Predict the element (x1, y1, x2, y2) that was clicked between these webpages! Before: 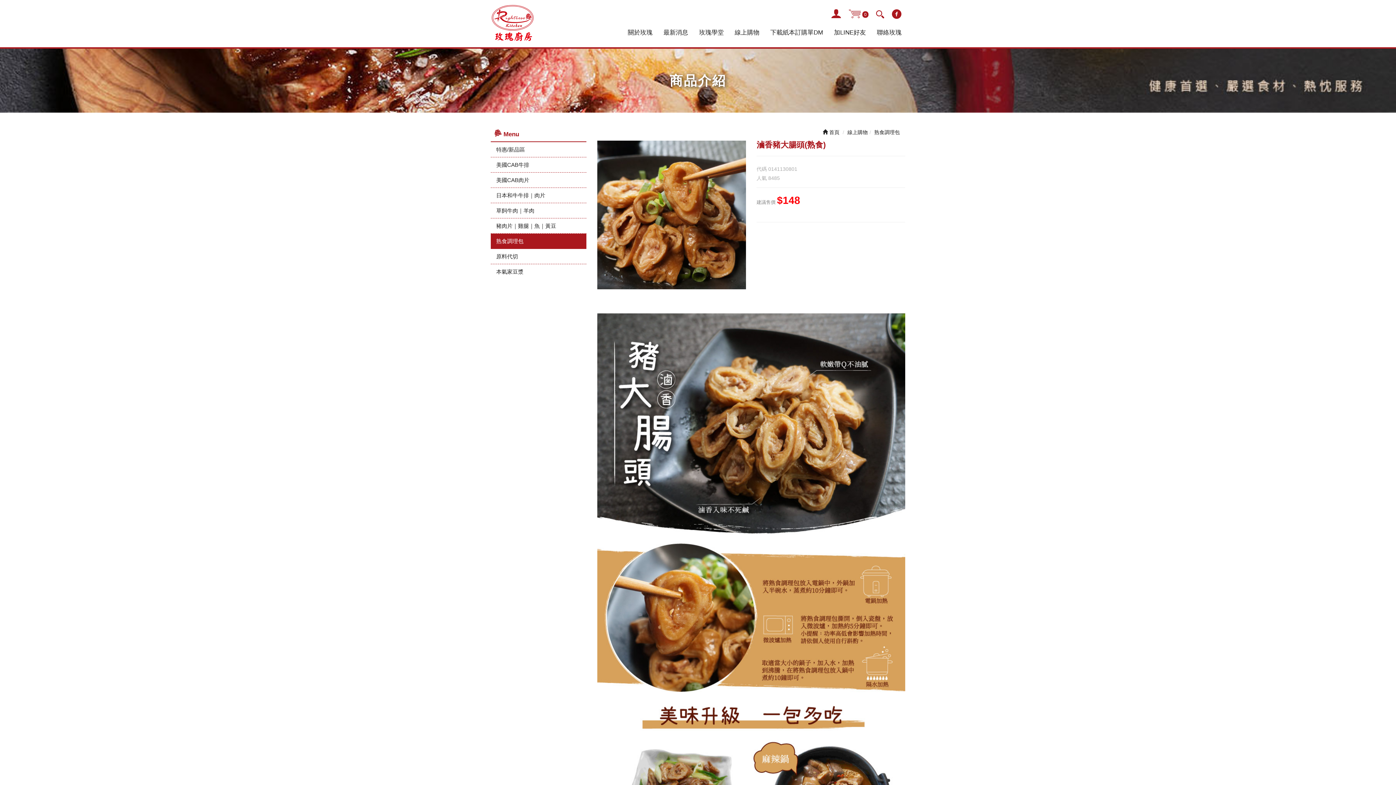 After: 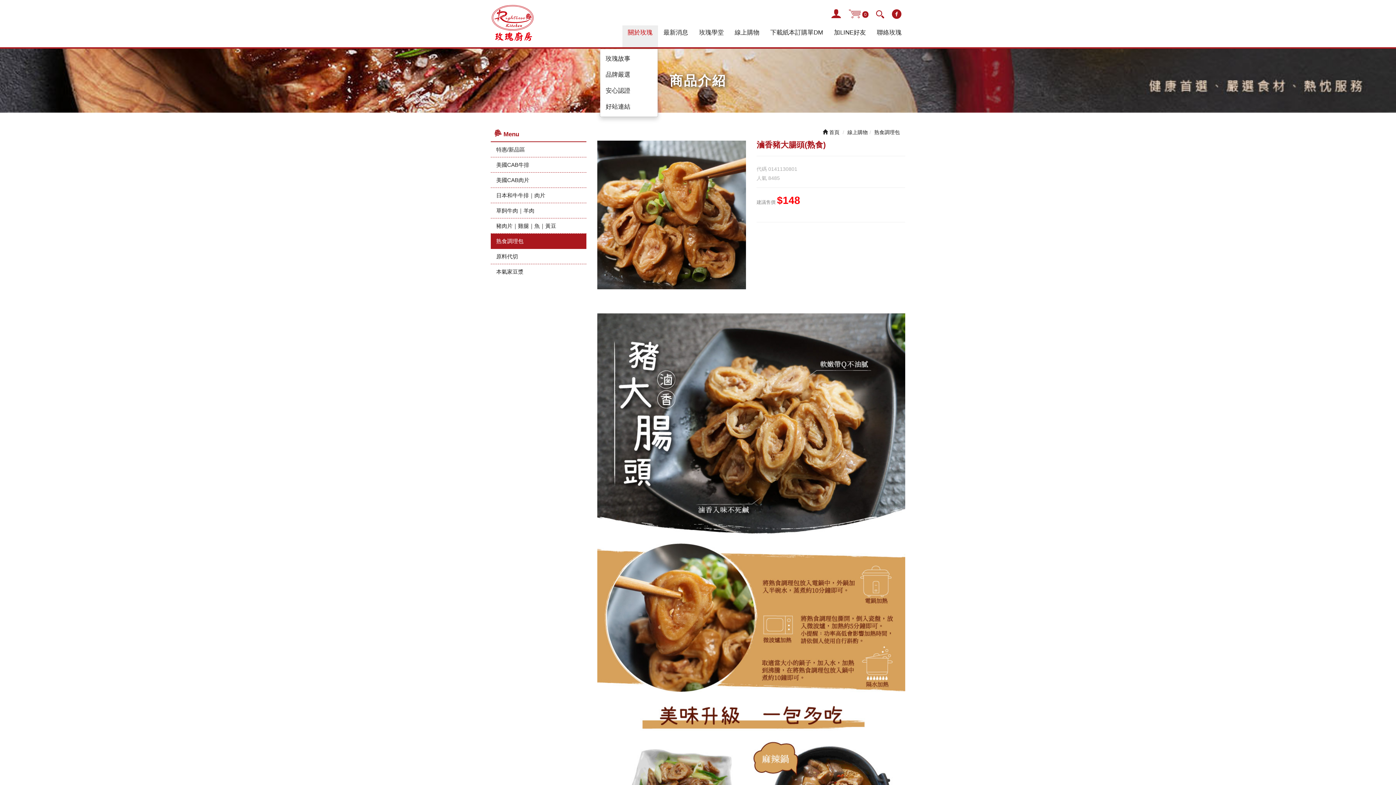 Action: label: 關於玫瑰 bbox: (622, 25, 658, 47)